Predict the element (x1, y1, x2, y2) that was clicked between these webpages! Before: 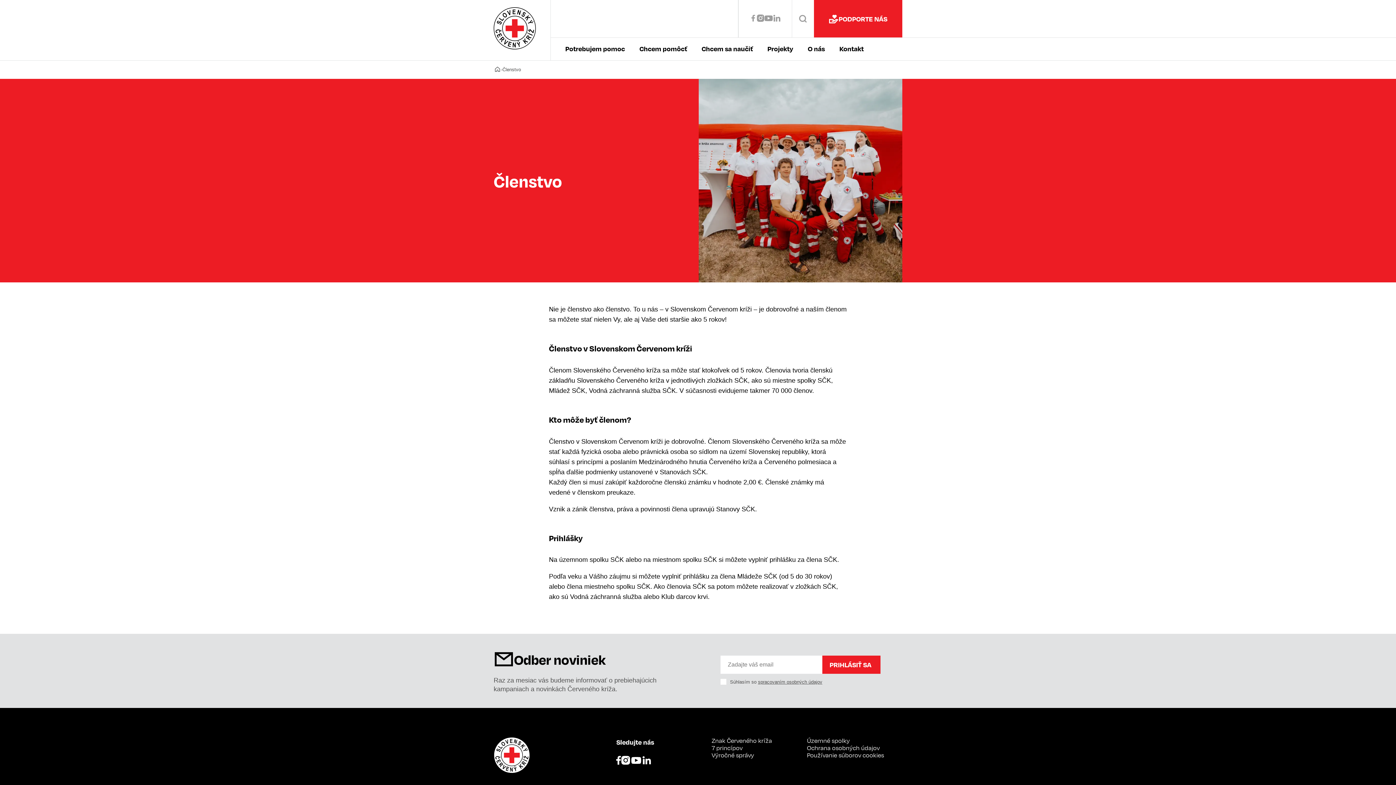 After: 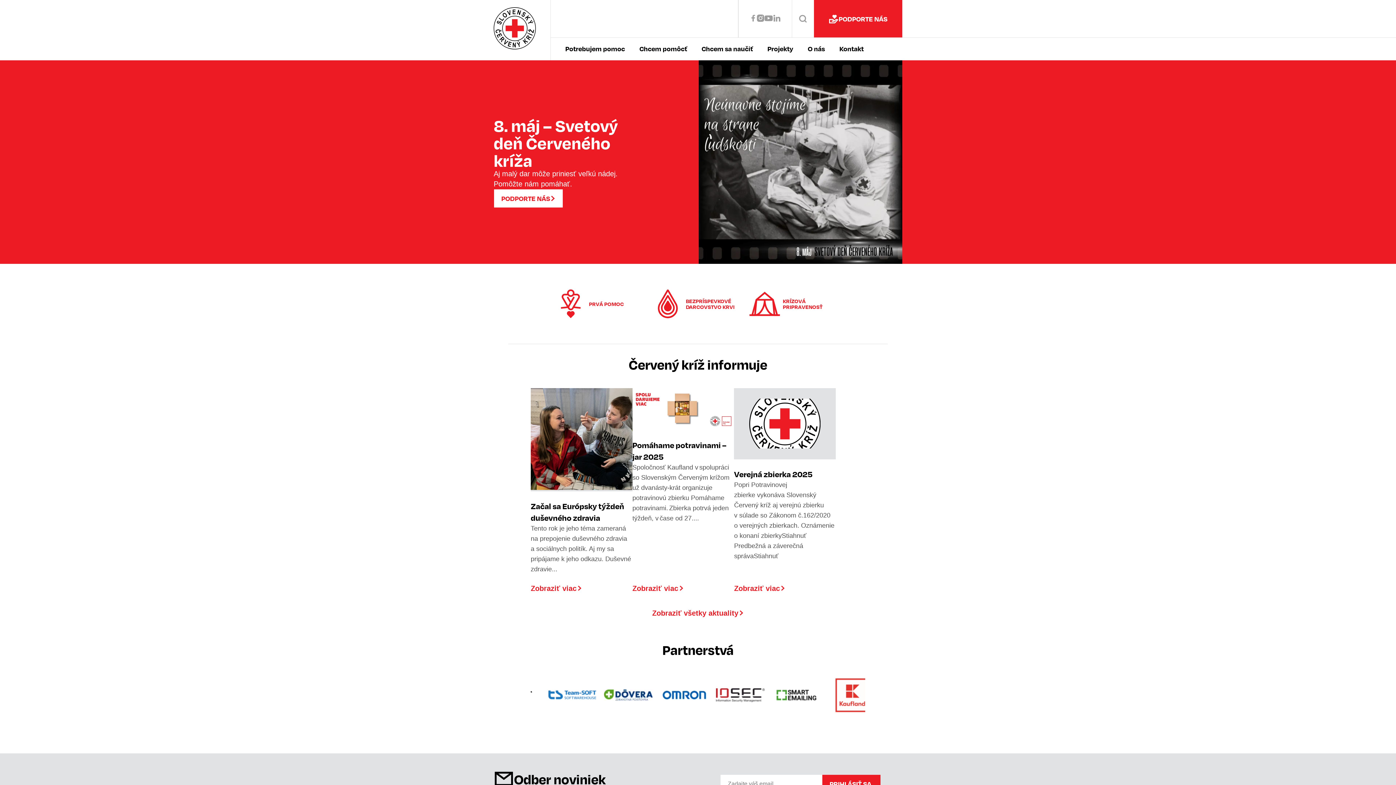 Action: bbox: (493, 0, 536, 60)